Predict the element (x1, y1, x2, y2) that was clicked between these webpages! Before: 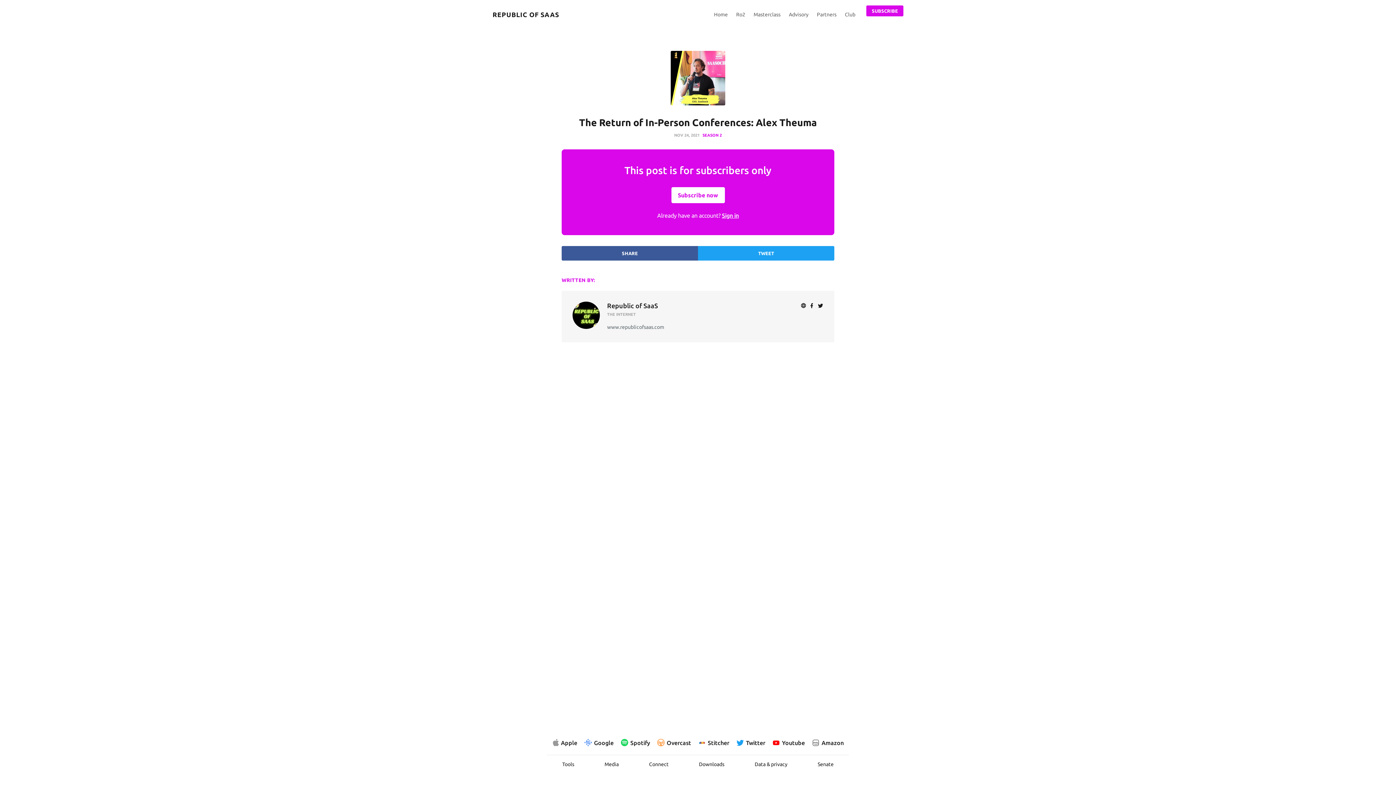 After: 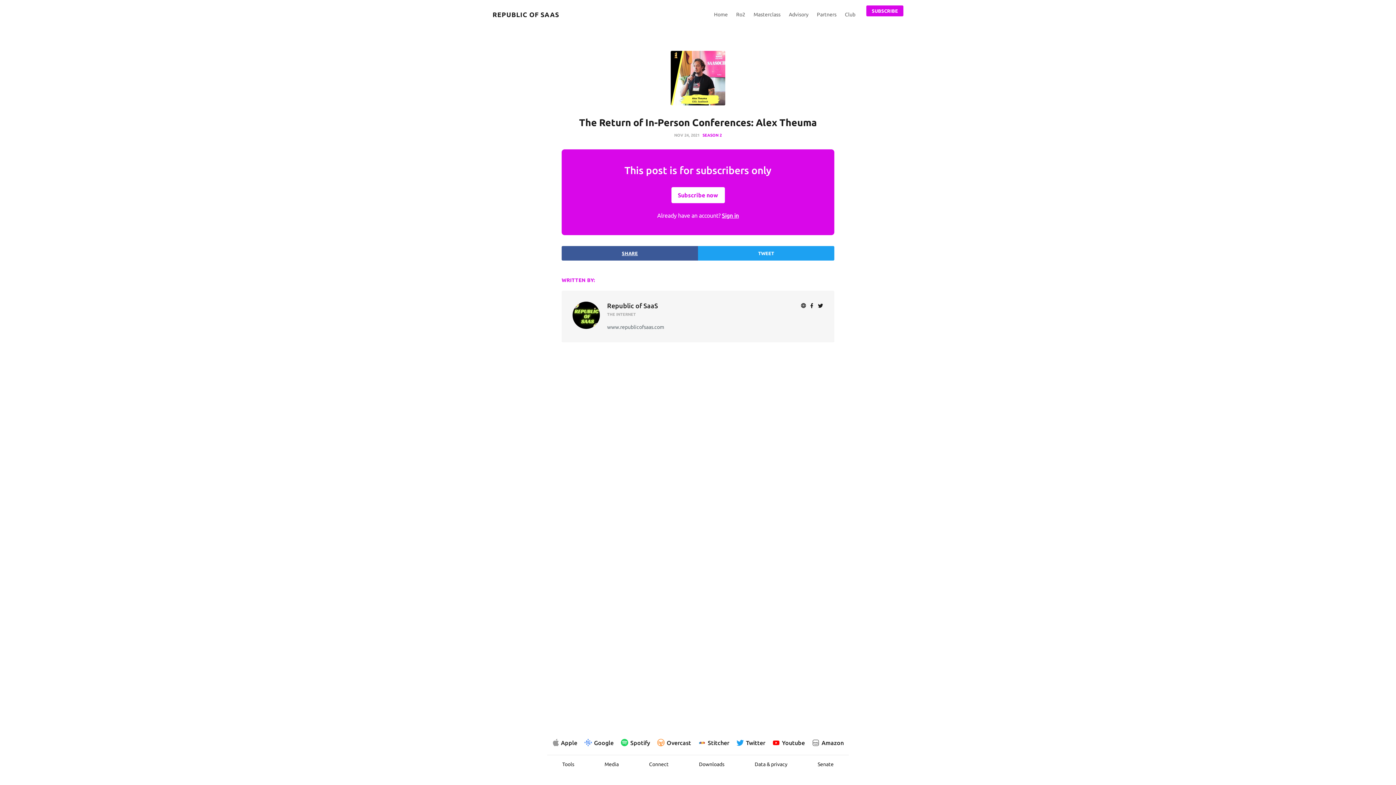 Action: bbox: (561, 246, 698, 260) label: SHARE